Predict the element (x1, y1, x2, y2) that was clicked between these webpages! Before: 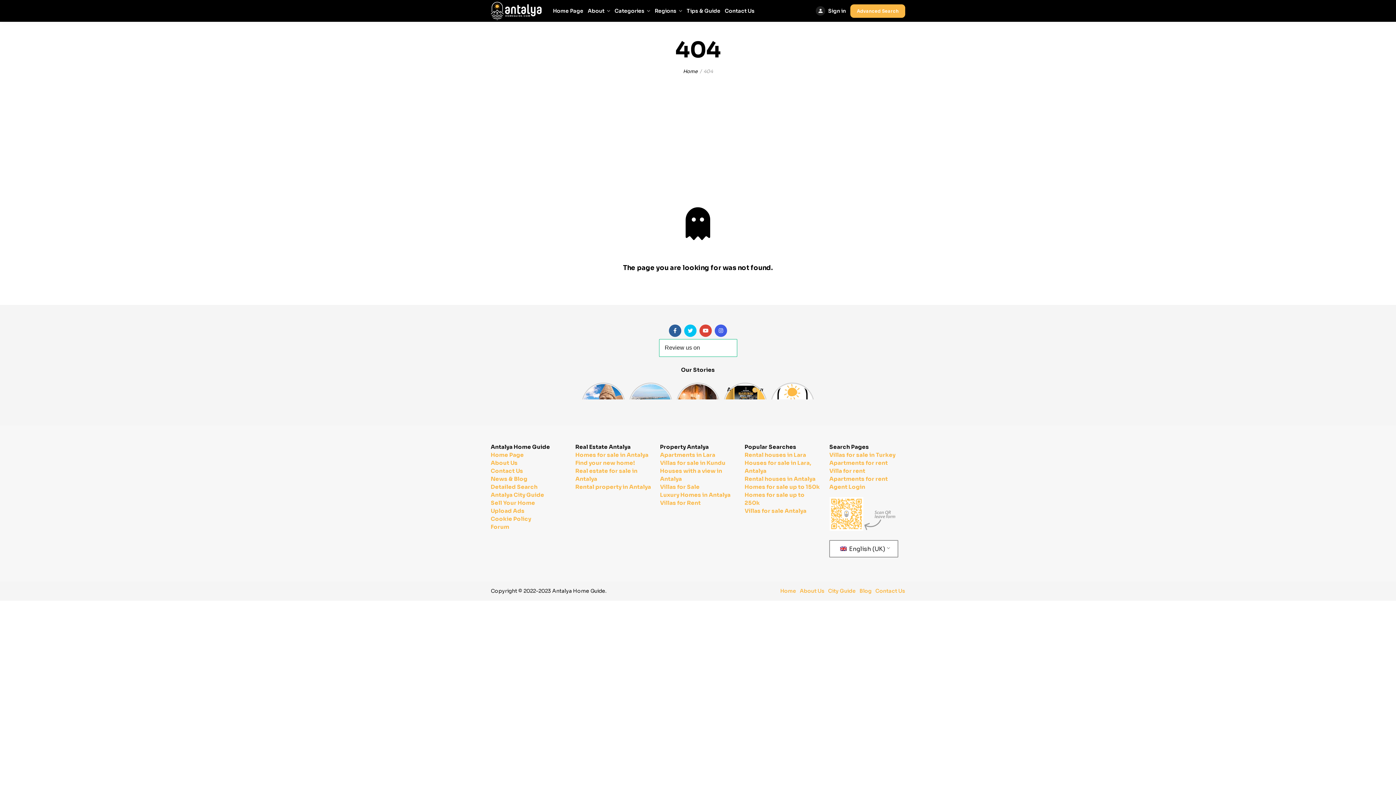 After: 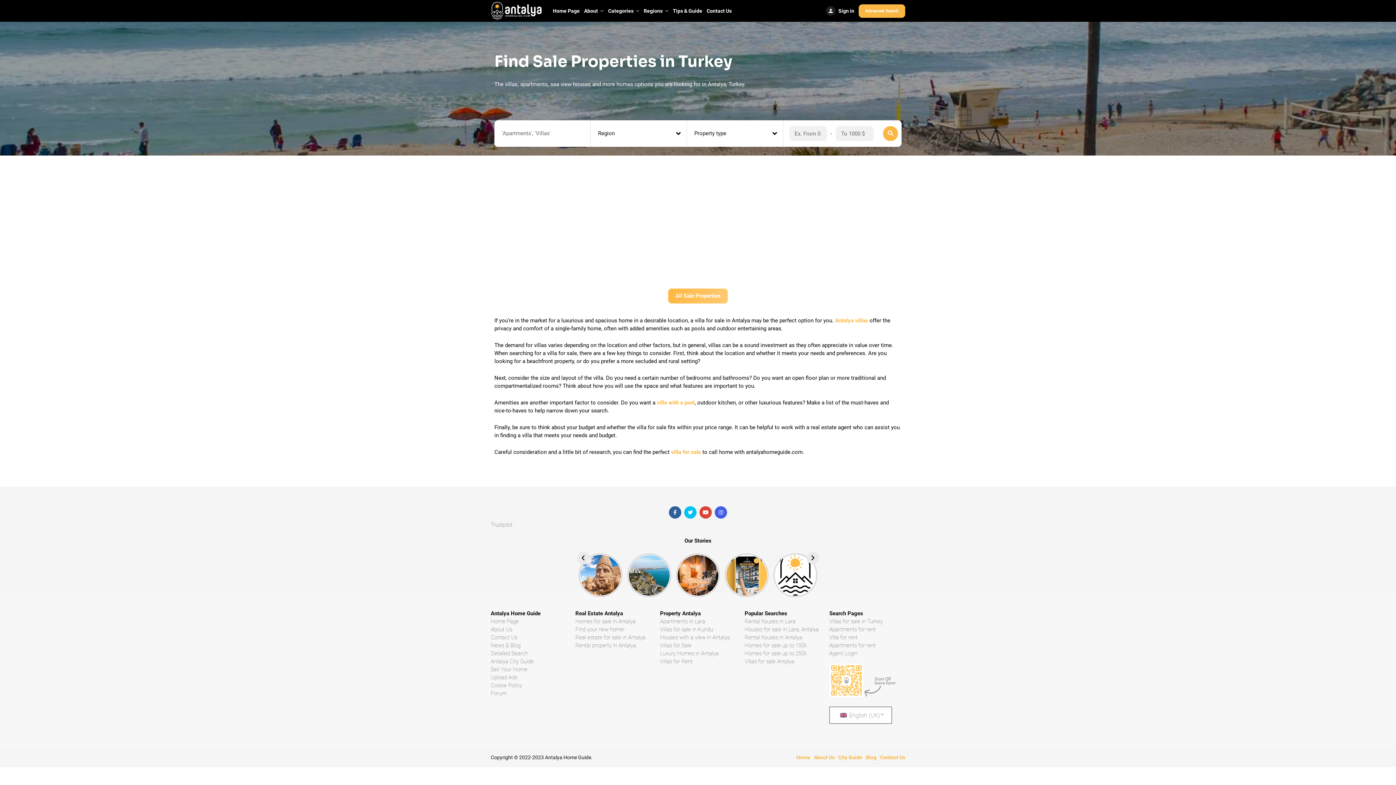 Action: label: Villas for sale in Turkey bbox: (829, 451, 895, 458)